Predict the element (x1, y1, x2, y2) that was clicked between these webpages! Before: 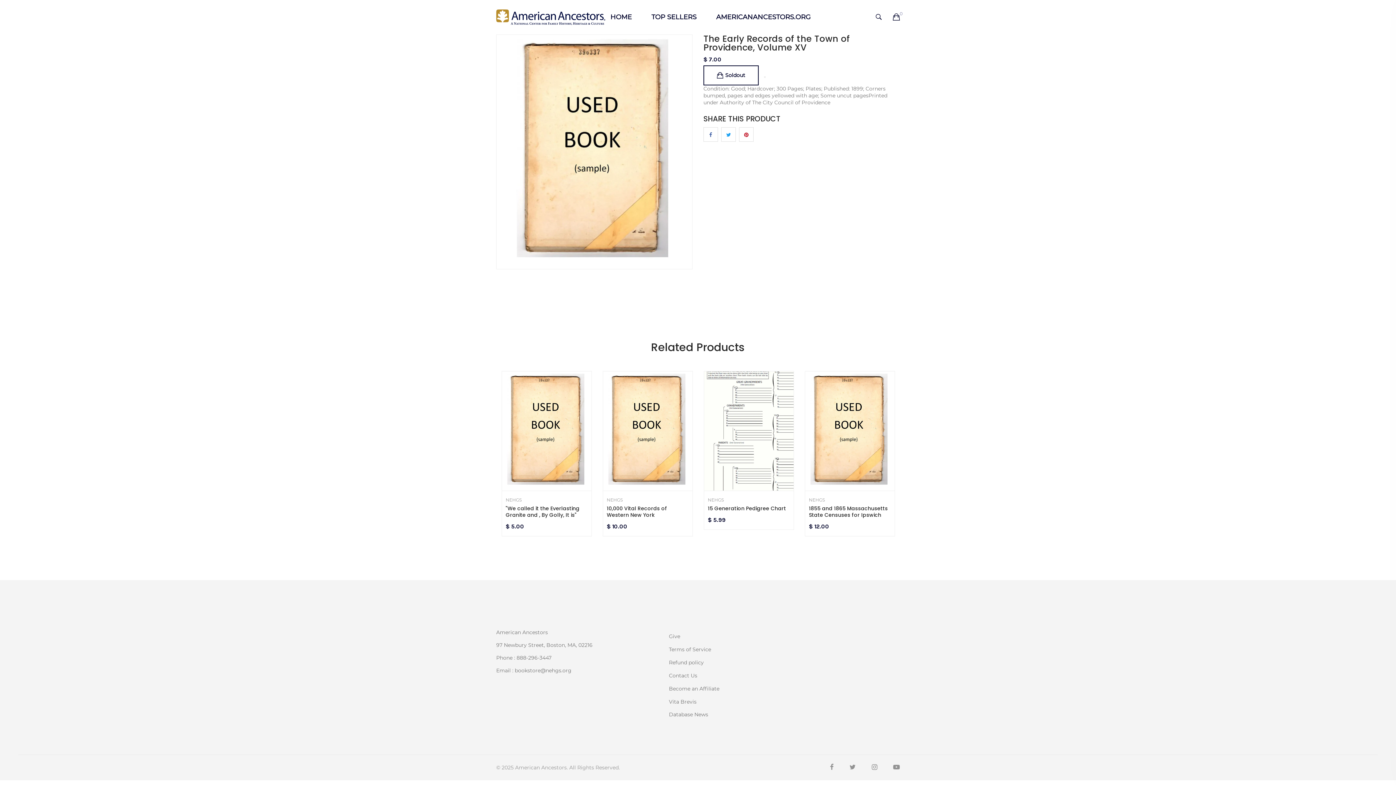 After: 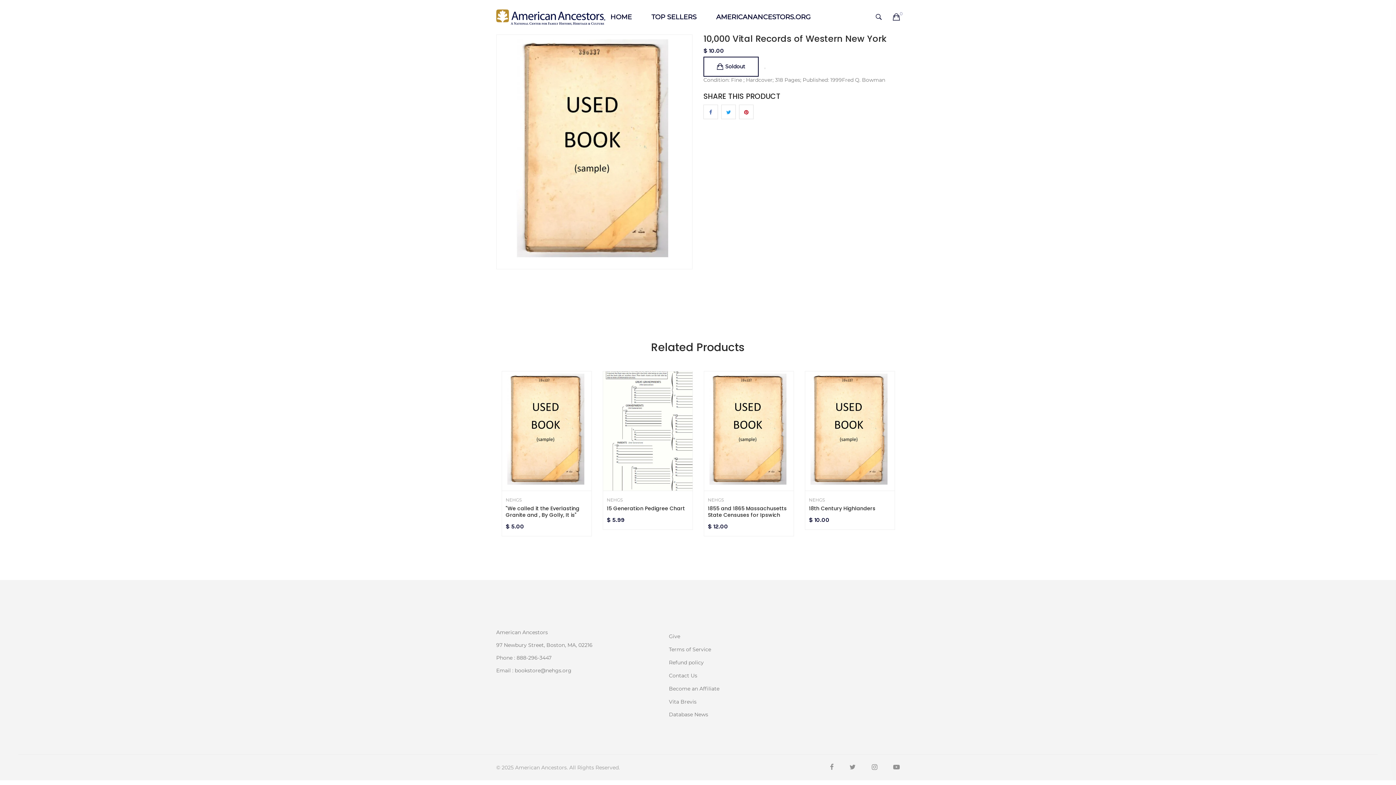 Action: bbox: (606, 505, 689, 518) label: 10,000 Vital Records of Western New York